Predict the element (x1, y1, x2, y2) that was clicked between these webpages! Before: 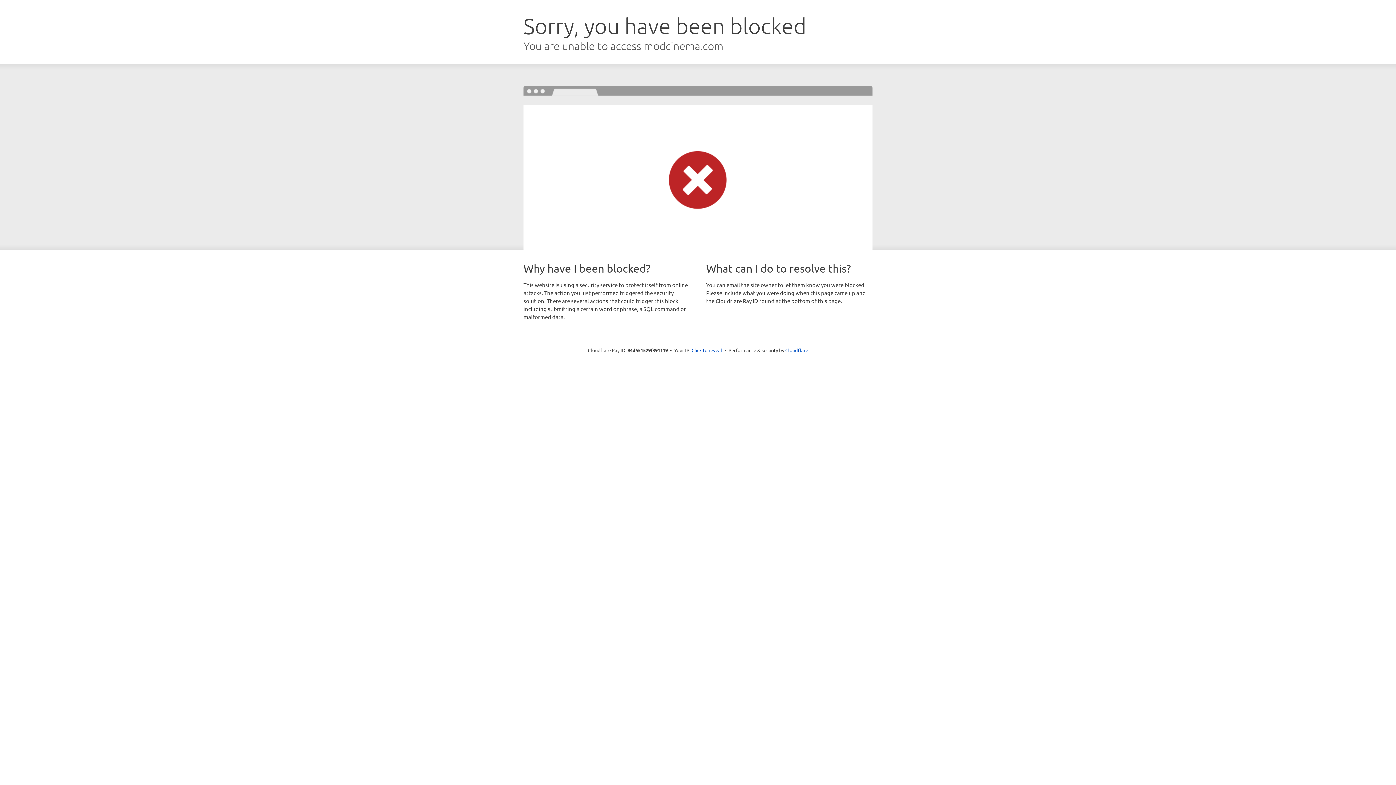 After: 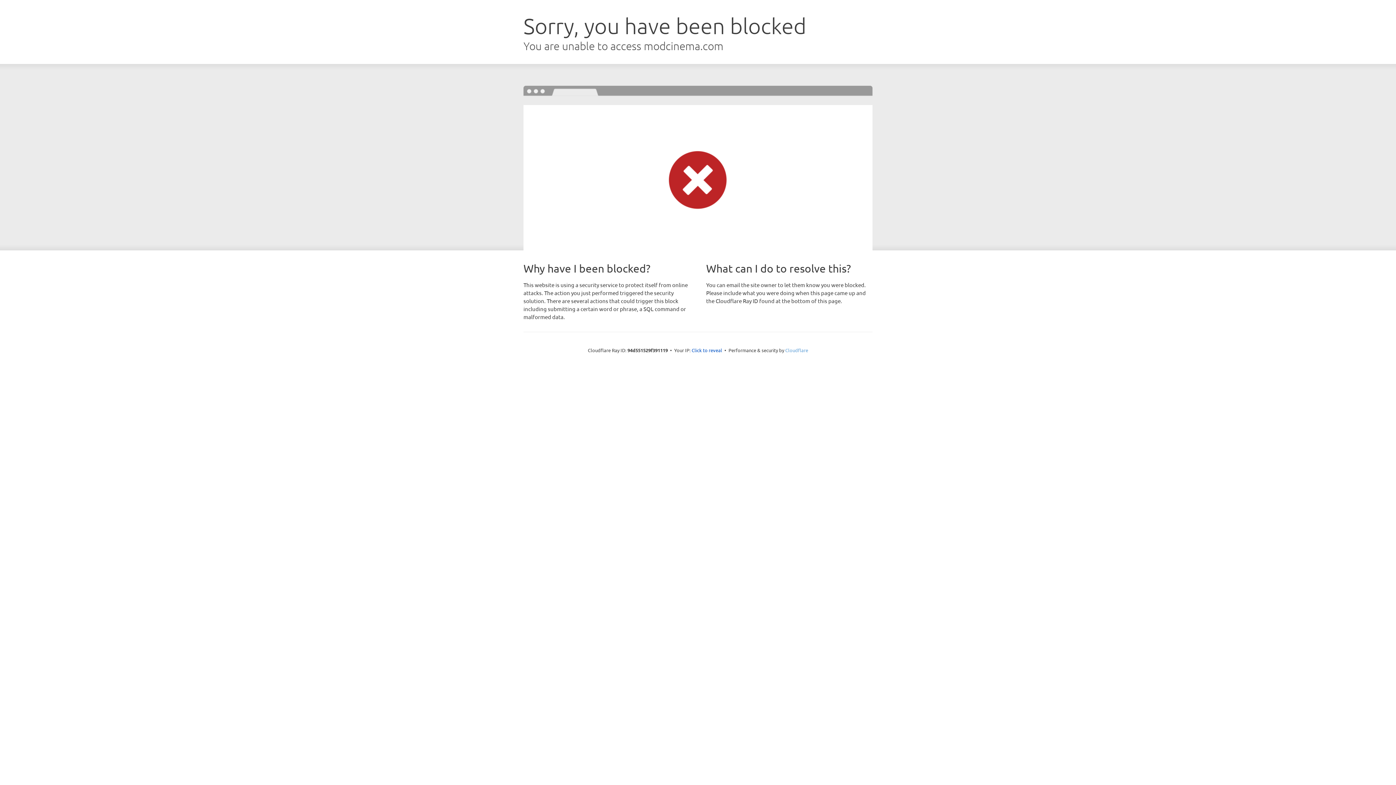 Action: label: Cloudflare bbox: (785, 347, 808, 353)